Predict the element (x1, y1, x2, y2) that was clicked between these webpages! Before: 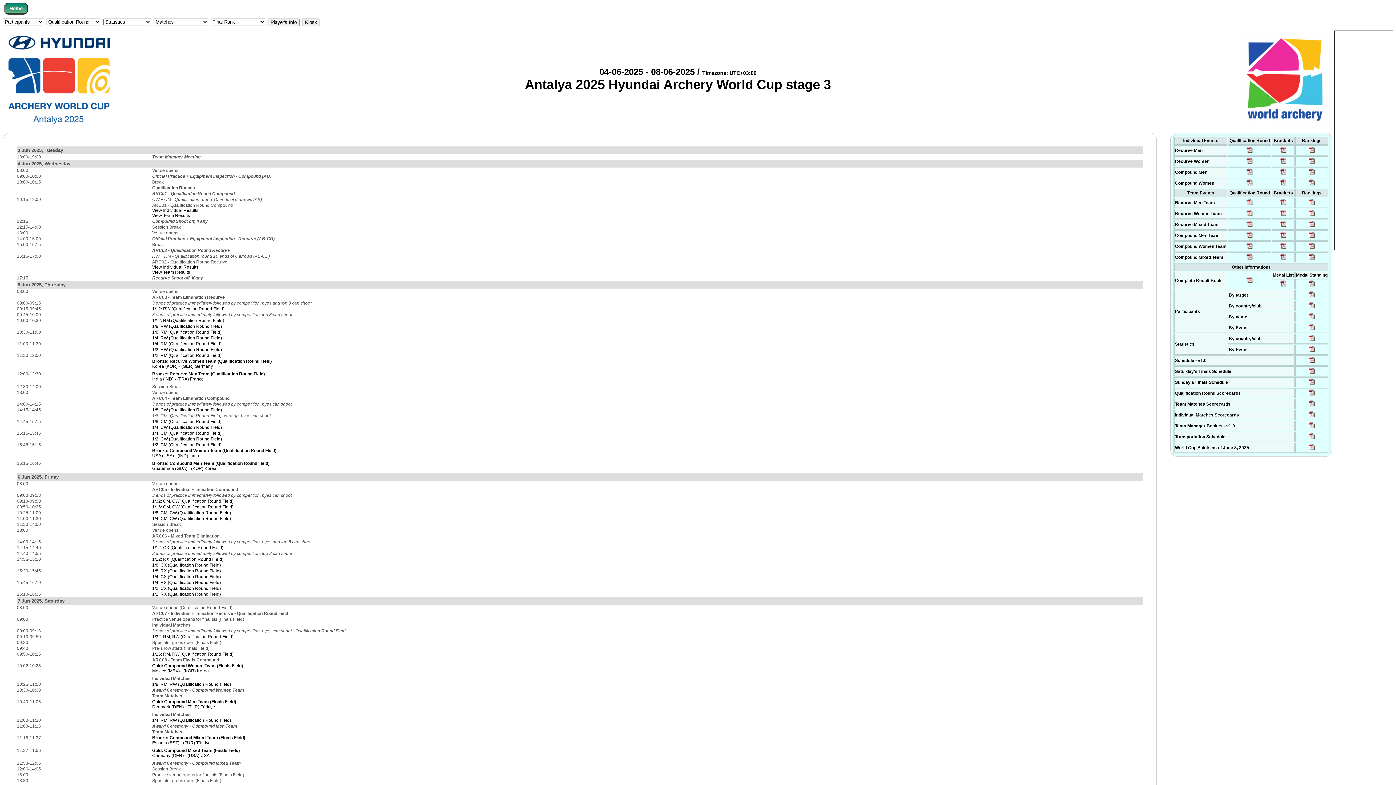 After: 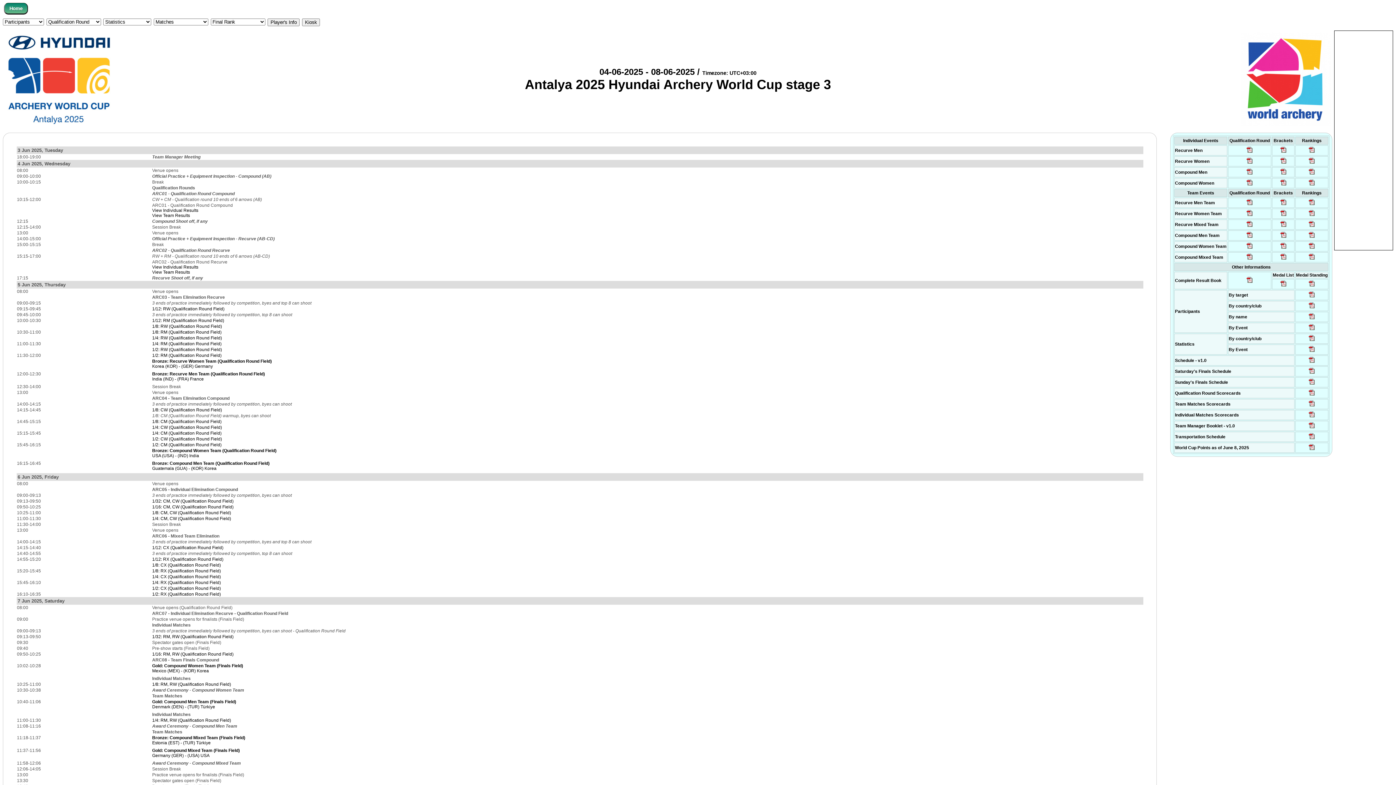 Action: bbox: (1279, 256, 1287, 261)